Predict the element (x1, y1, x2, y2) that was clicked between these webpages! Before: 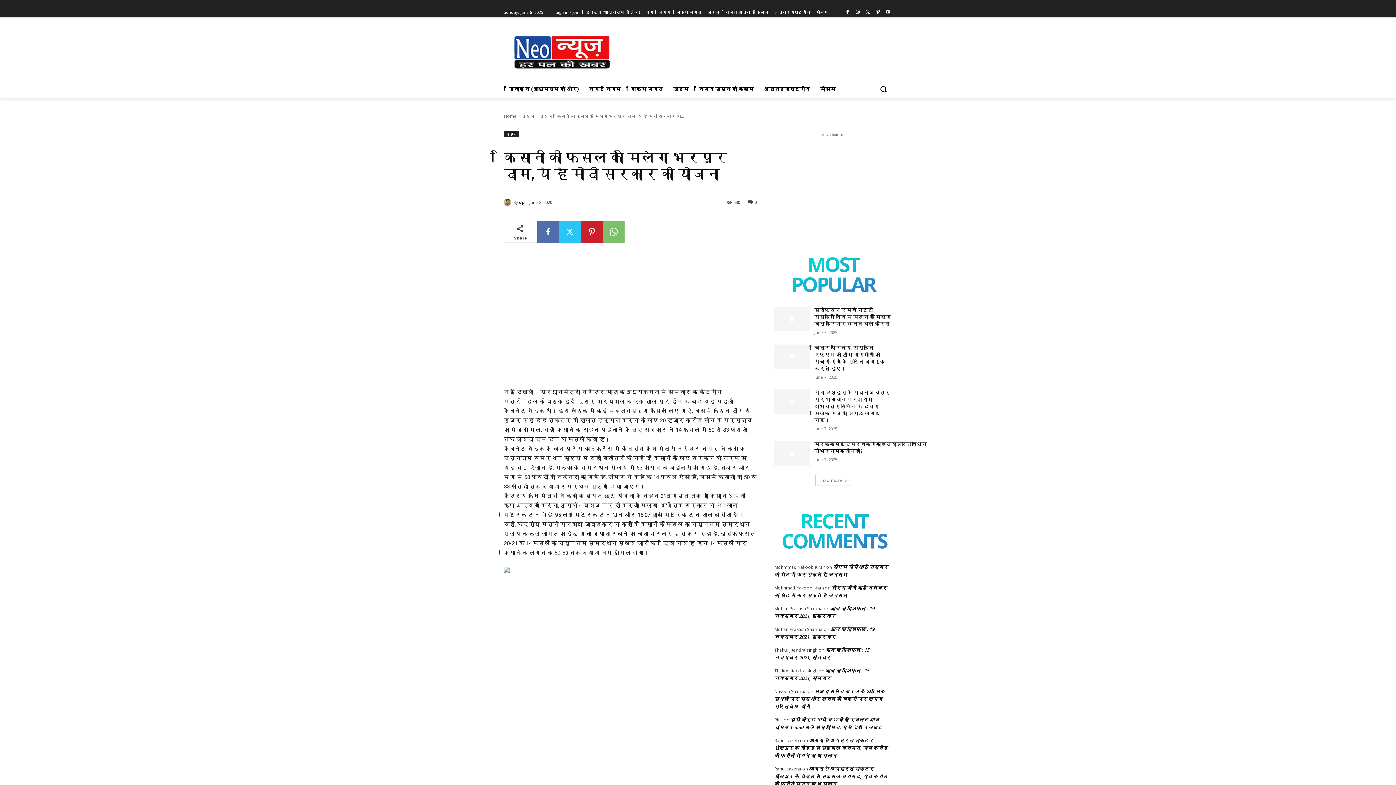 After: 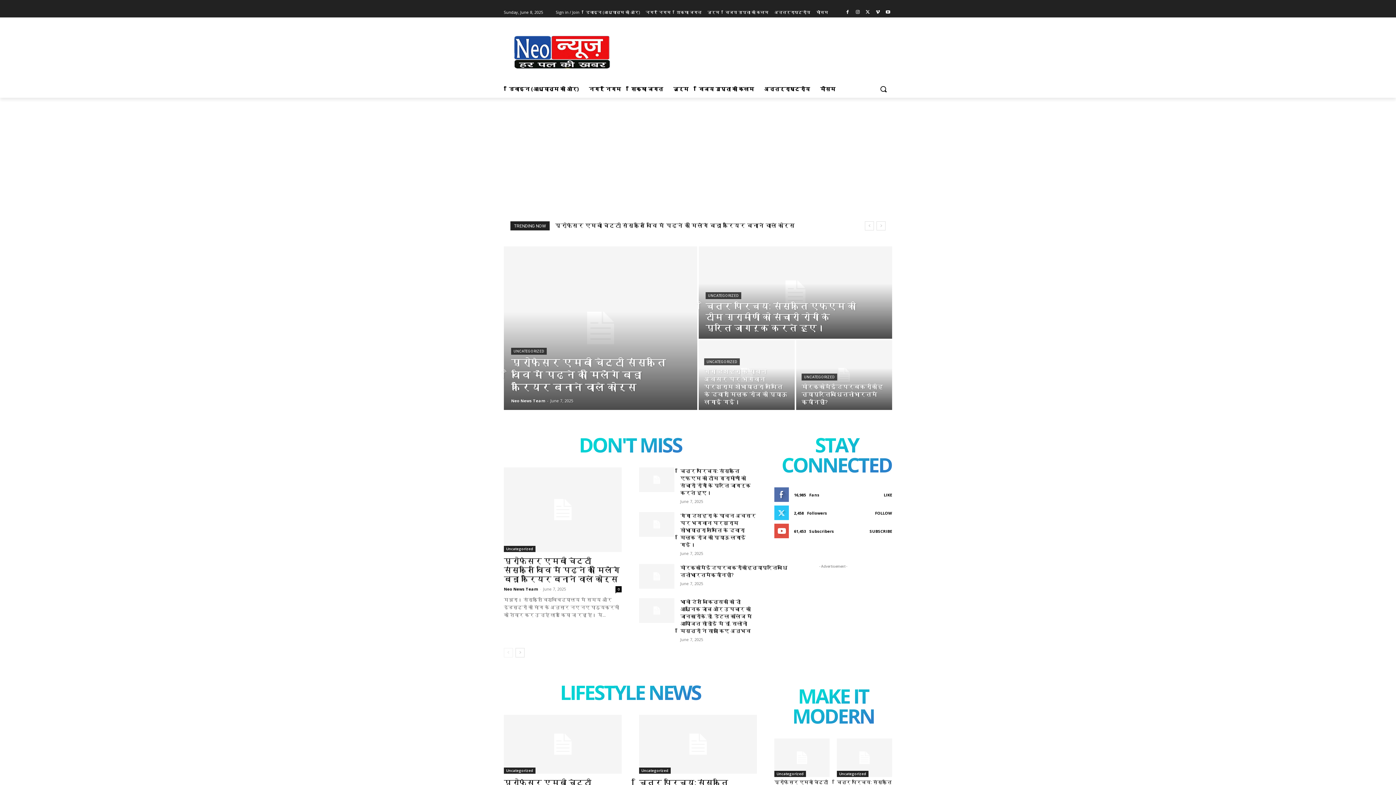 Action: bbox: (504, 36, 620, 68)